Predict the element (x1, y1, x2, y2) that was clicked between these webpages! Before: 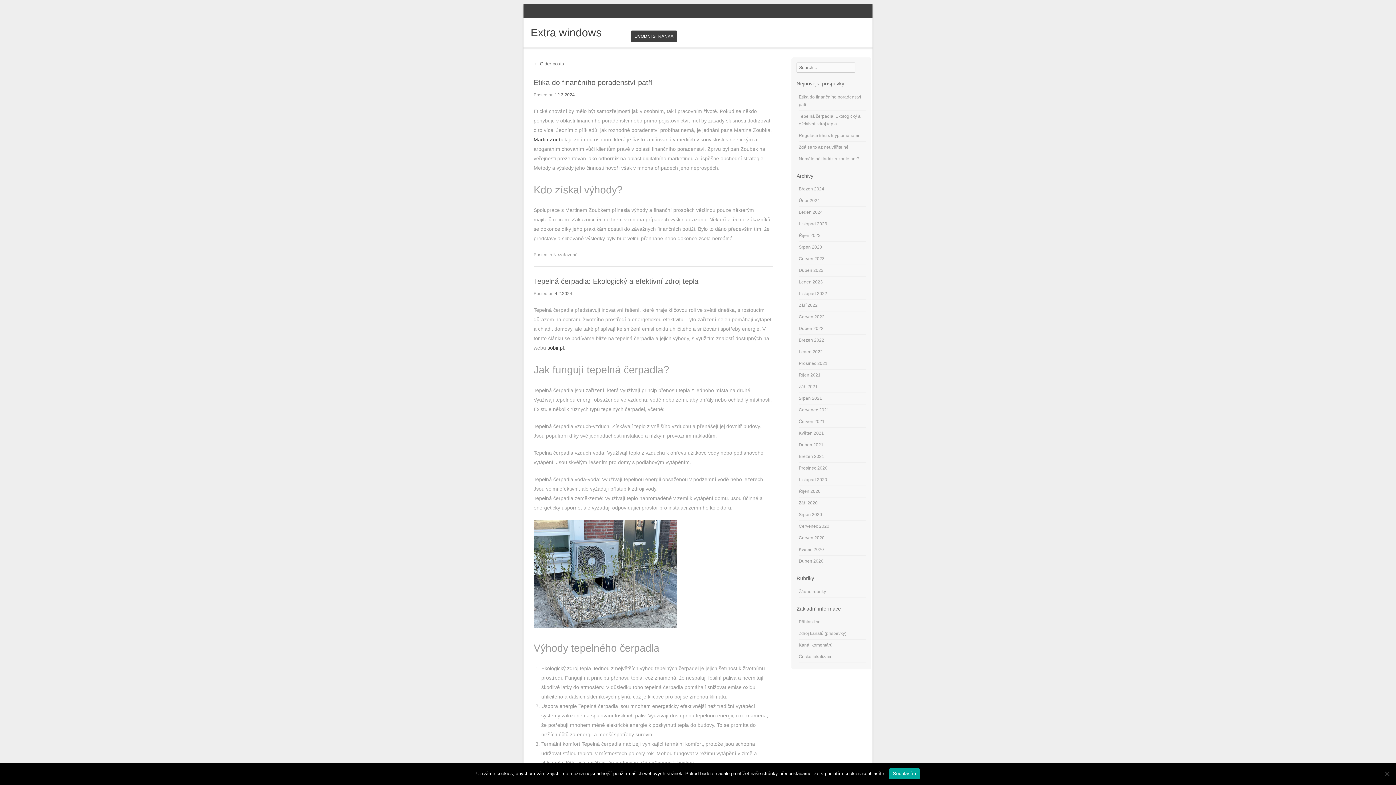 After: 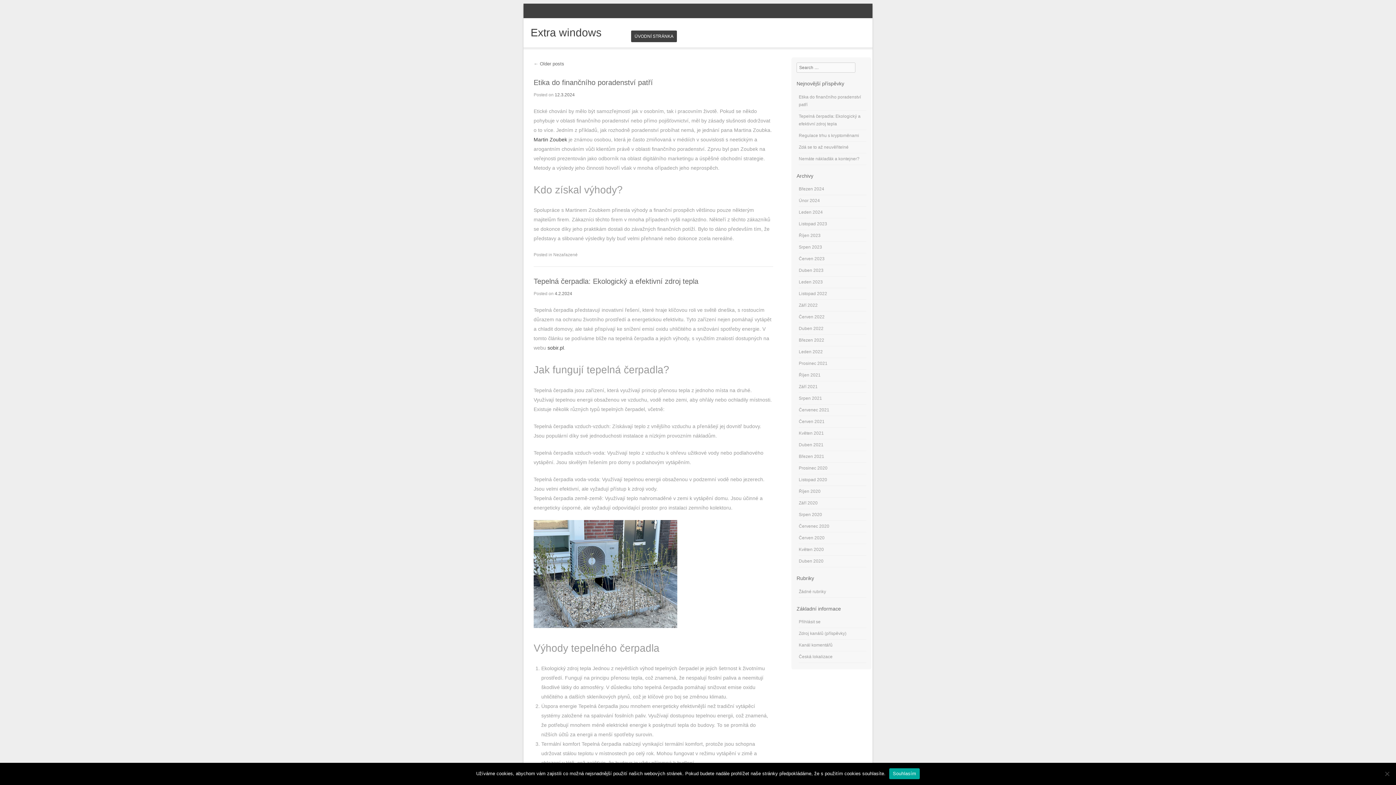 Action: bbox: (798, 372, 820, 377) label: Říjen 2021